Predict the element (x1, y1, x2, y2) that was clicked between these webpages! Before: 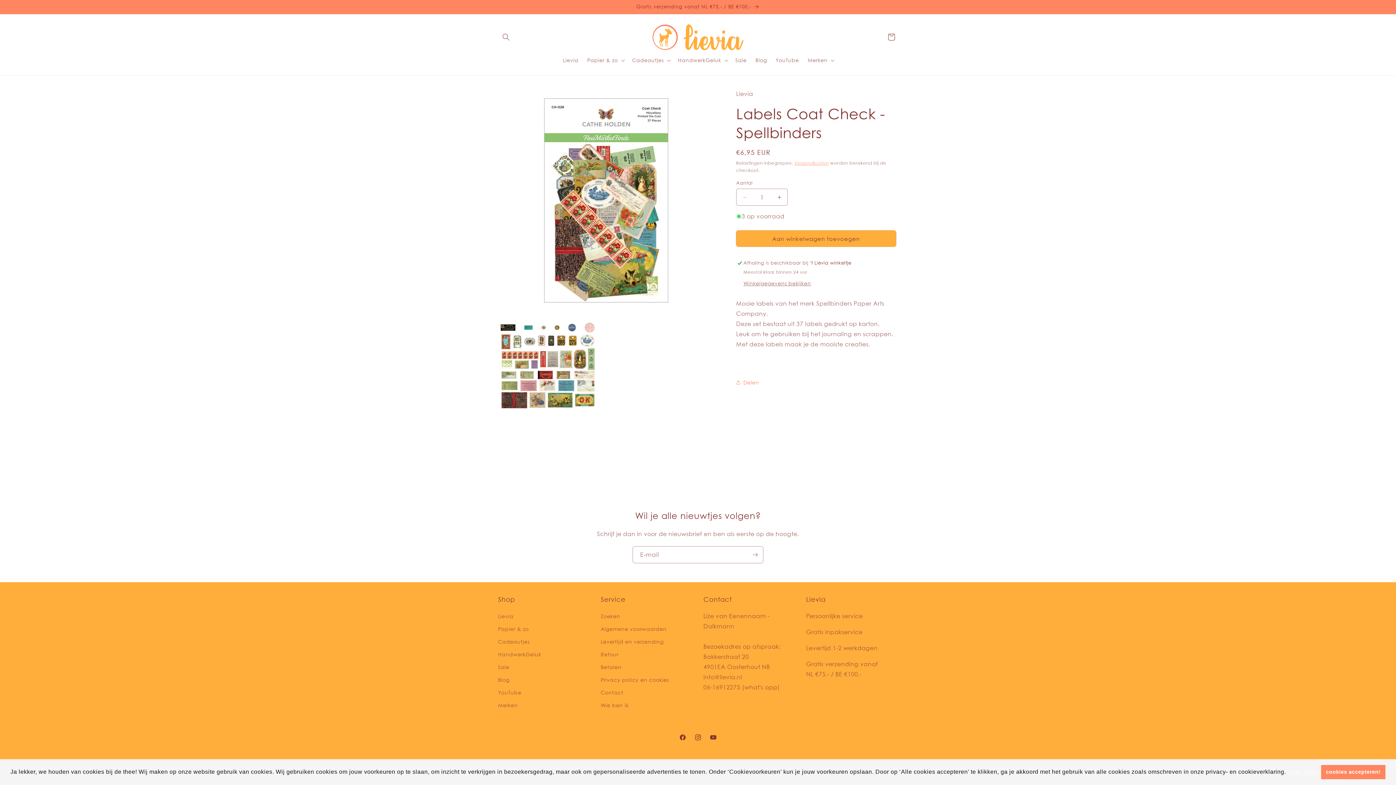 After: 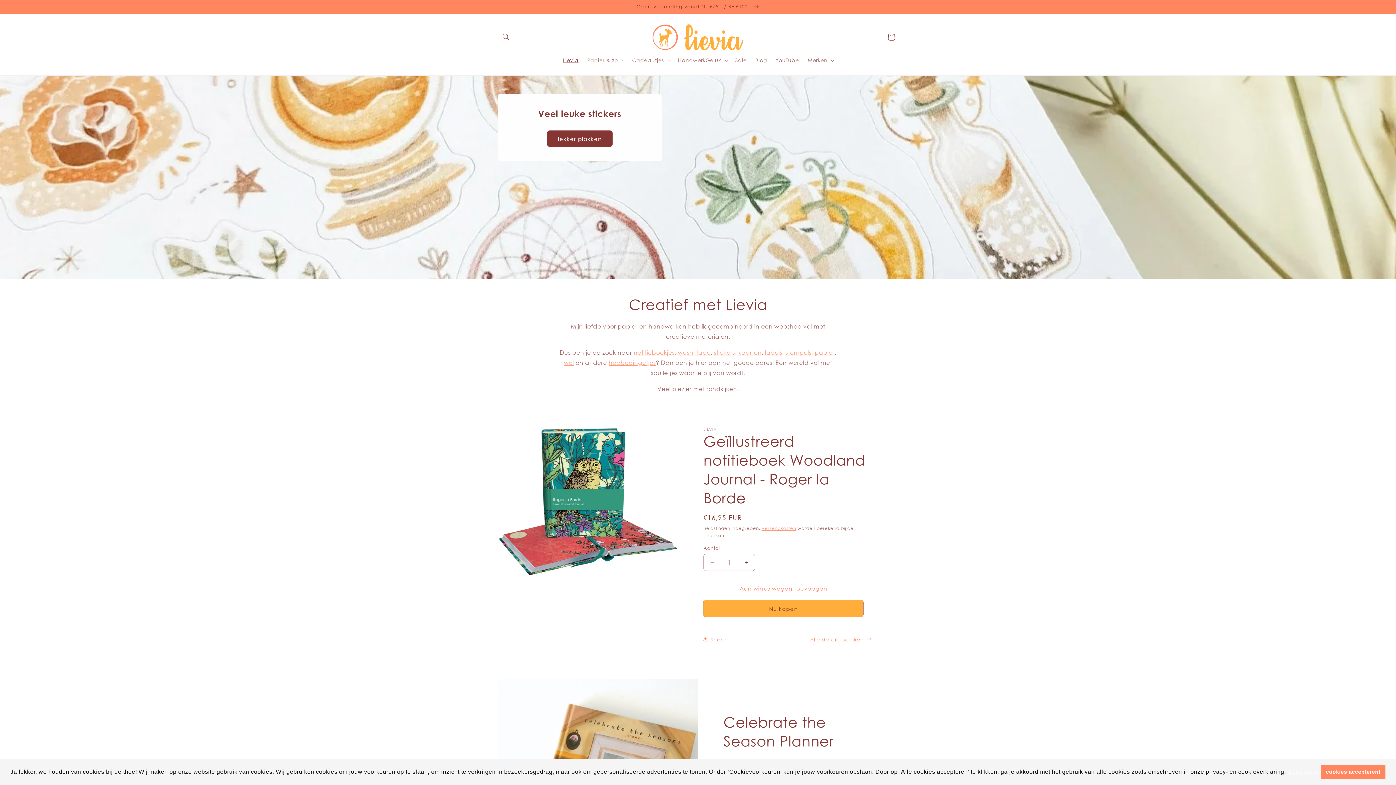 Action: bbox: (650, 21, 746, 52)